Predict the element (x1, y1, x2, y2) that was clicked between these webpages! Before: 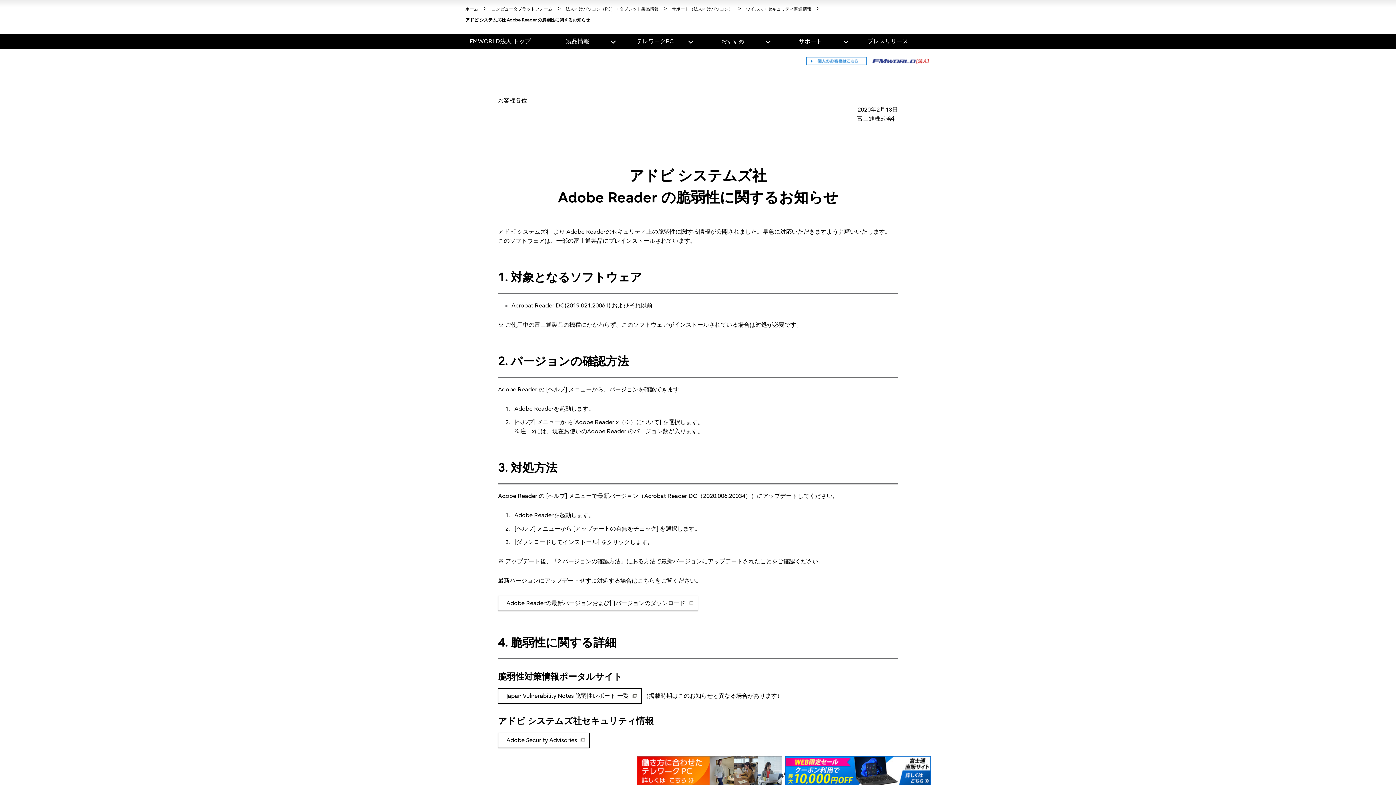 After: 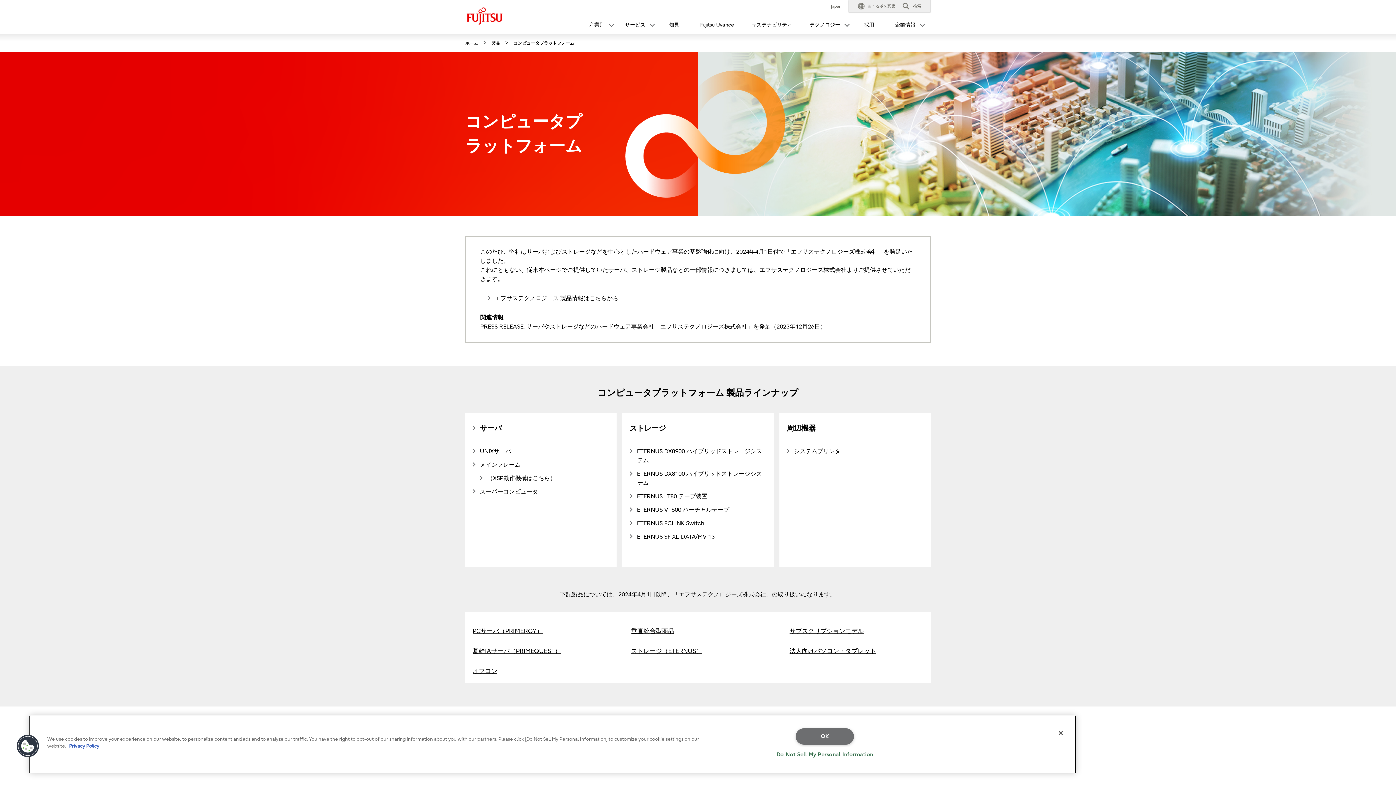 Action: bbox: (491, 6, 552, 11) label: コンピュータプラットフォーム